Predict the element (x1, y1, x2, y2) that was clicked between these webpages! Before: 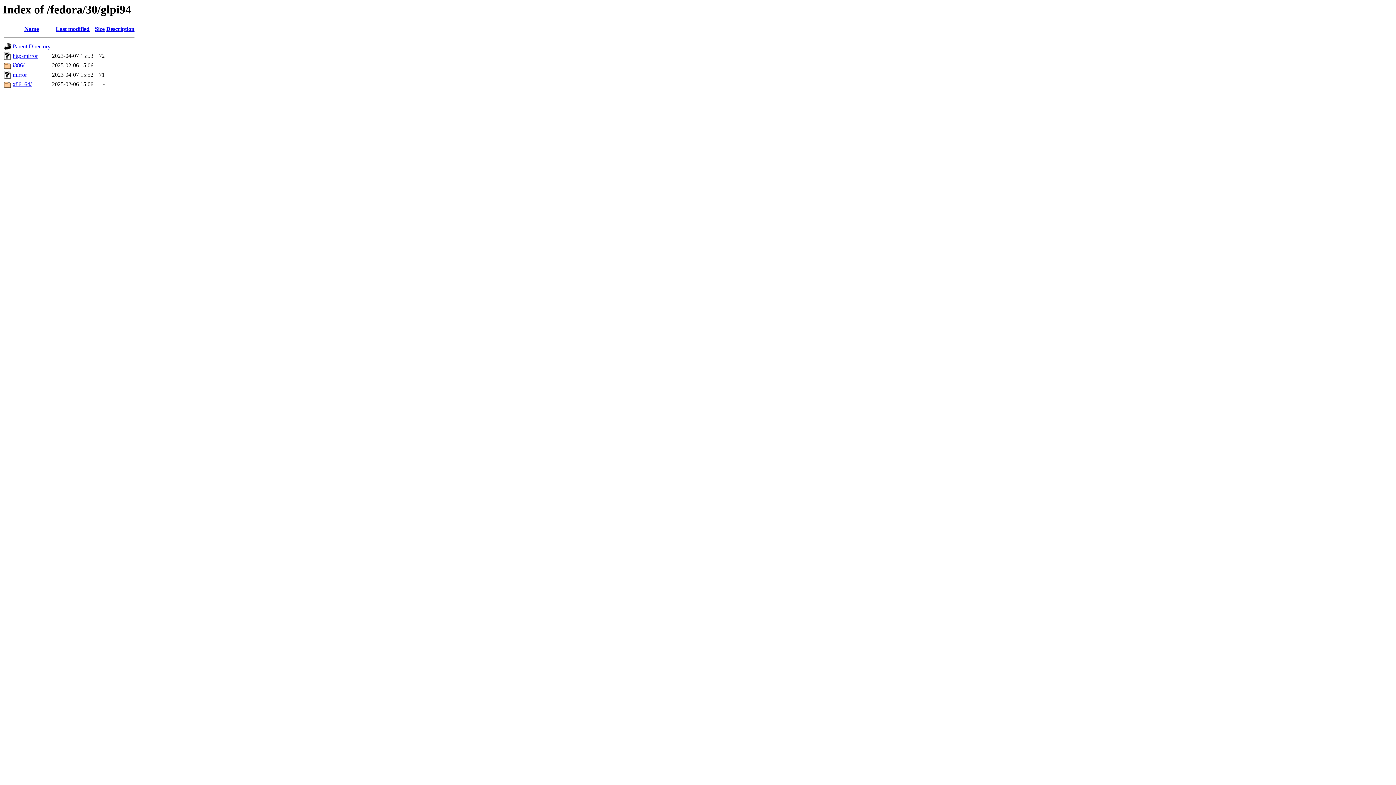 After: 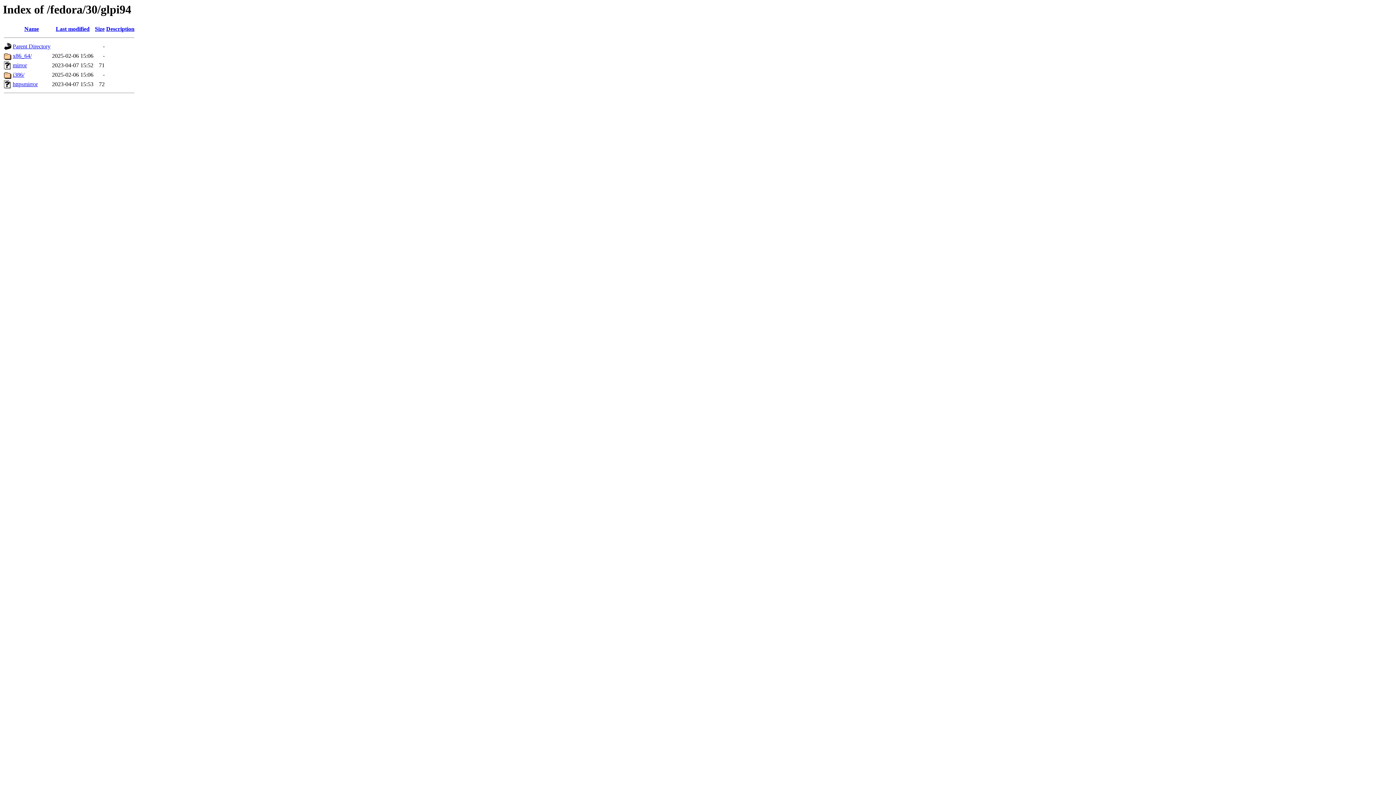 Action: bbox: (24, 25, 38, 32) label: Name